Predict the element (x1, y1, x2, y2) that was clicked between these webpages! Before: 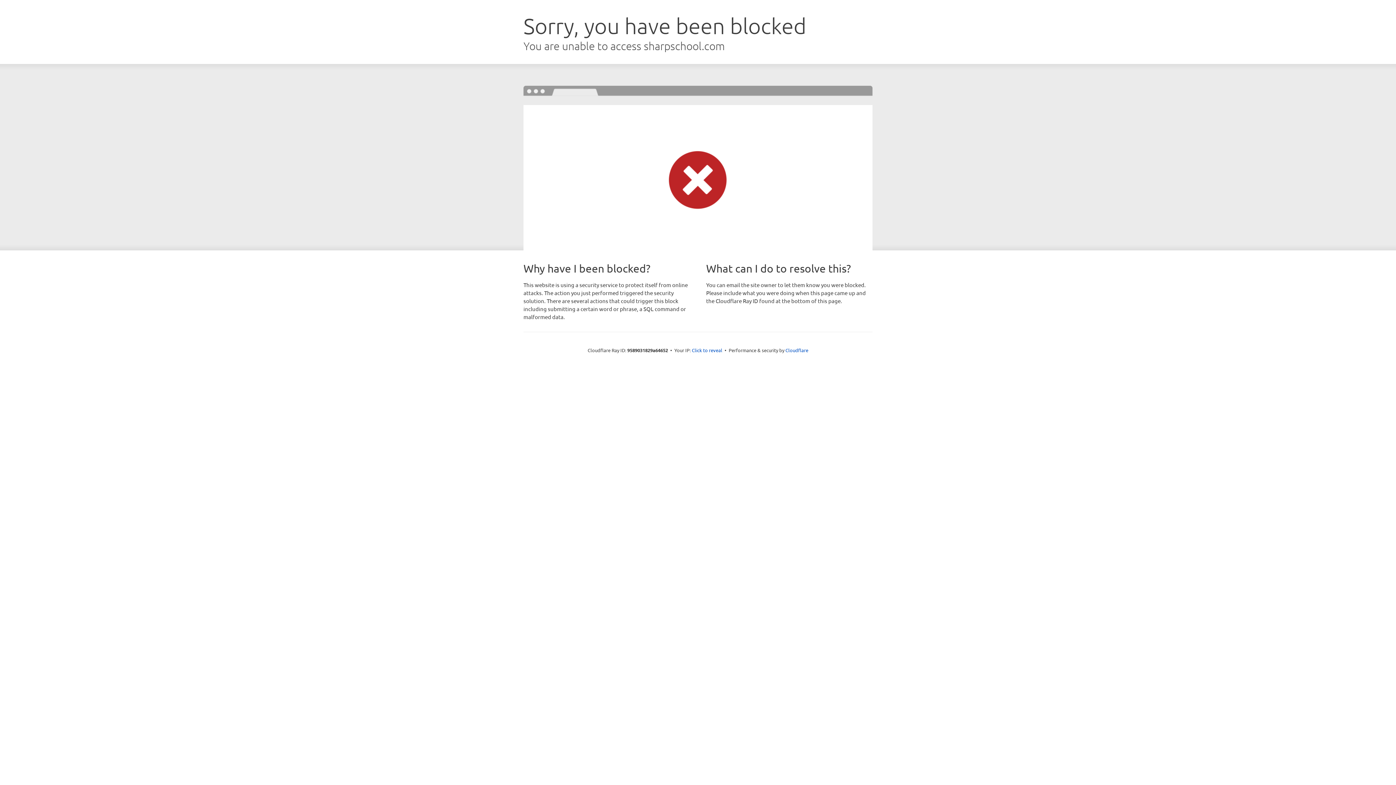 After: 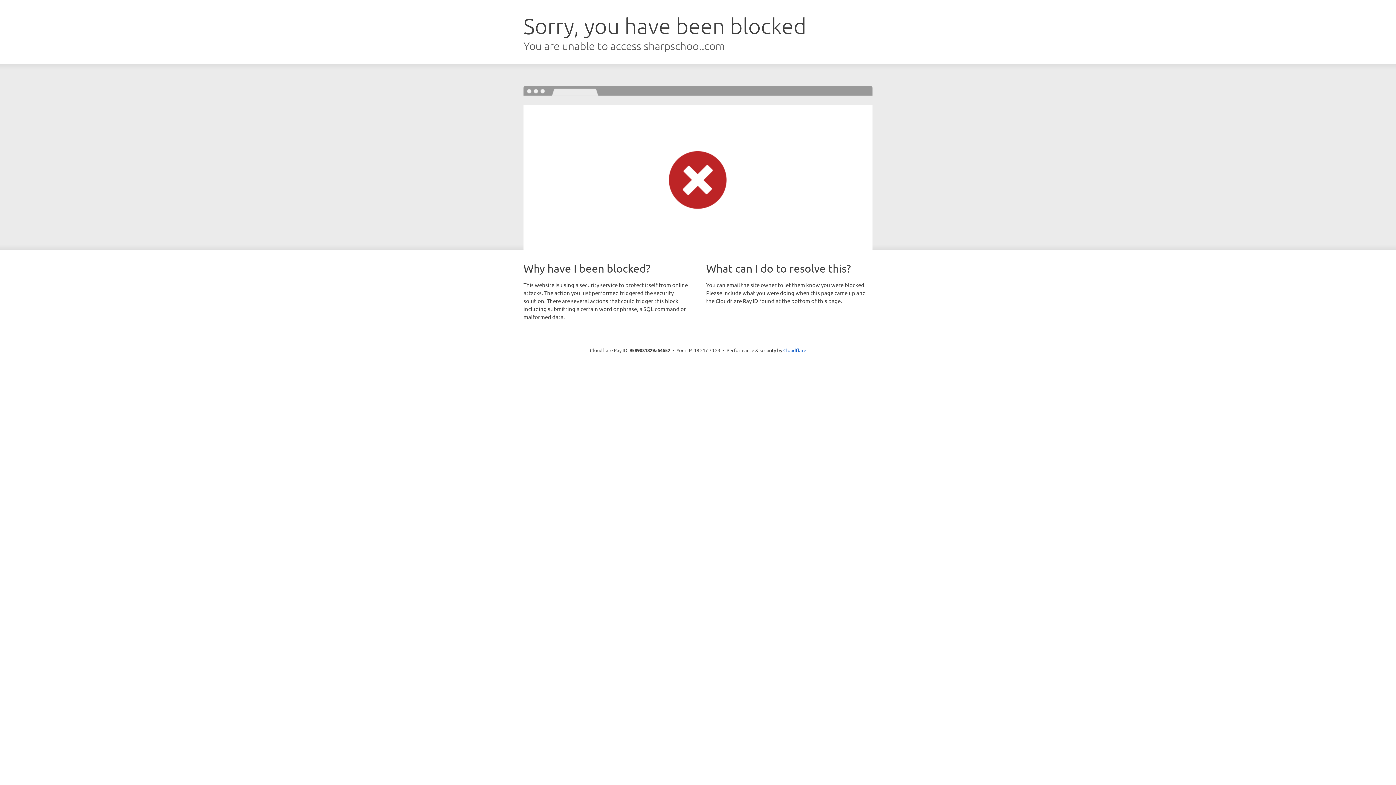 Action: label: Click to reveal bbox: (692, 346, 722, 353)